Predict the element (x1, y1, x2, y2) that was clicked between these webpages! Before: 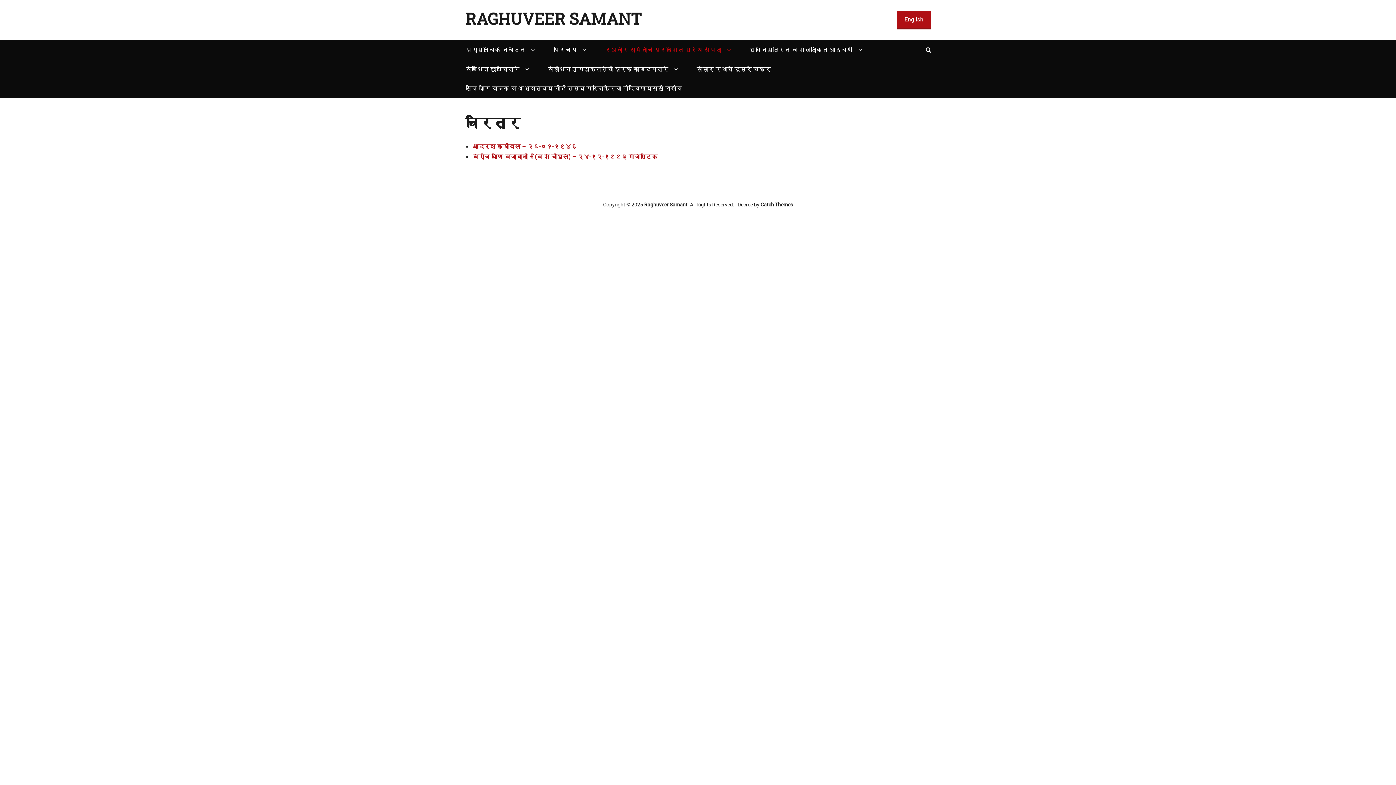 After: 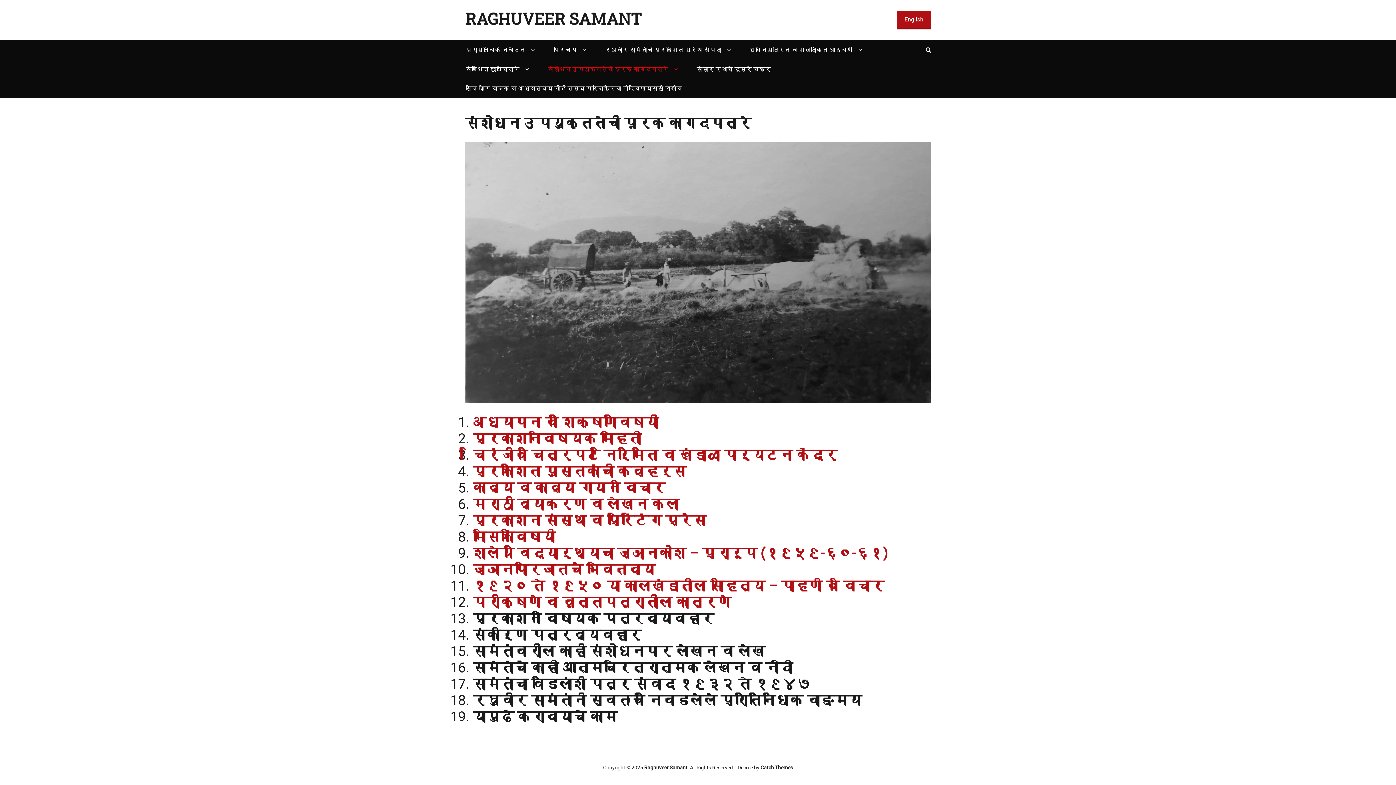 Action: bbox: (542, 59, 681, 78) label: संशोधन उपयुक्ततेची पूरक कागदपत्रे